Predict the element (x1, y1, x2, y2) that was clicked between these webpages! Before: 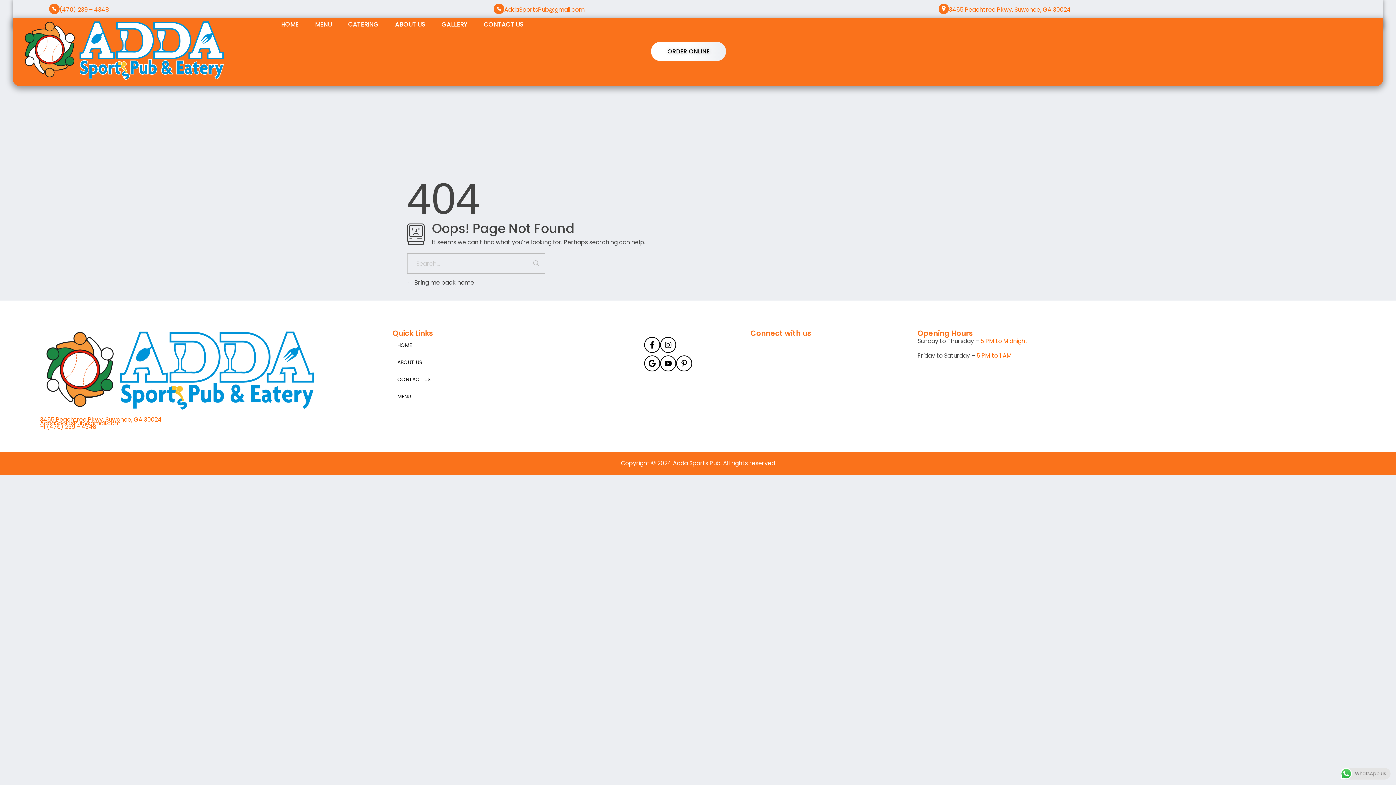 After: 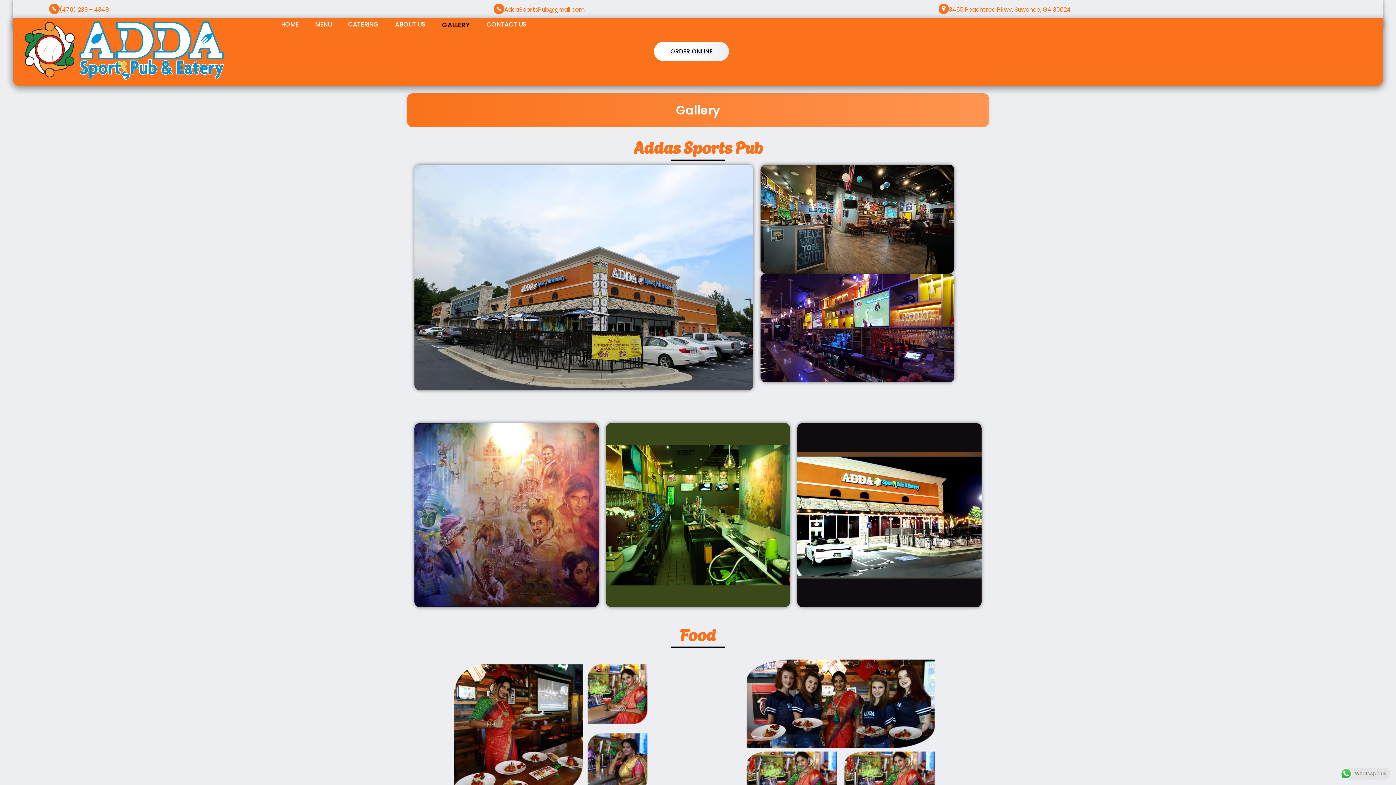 Action: label: GALLERY bbox: (433, 20, 475, 29)